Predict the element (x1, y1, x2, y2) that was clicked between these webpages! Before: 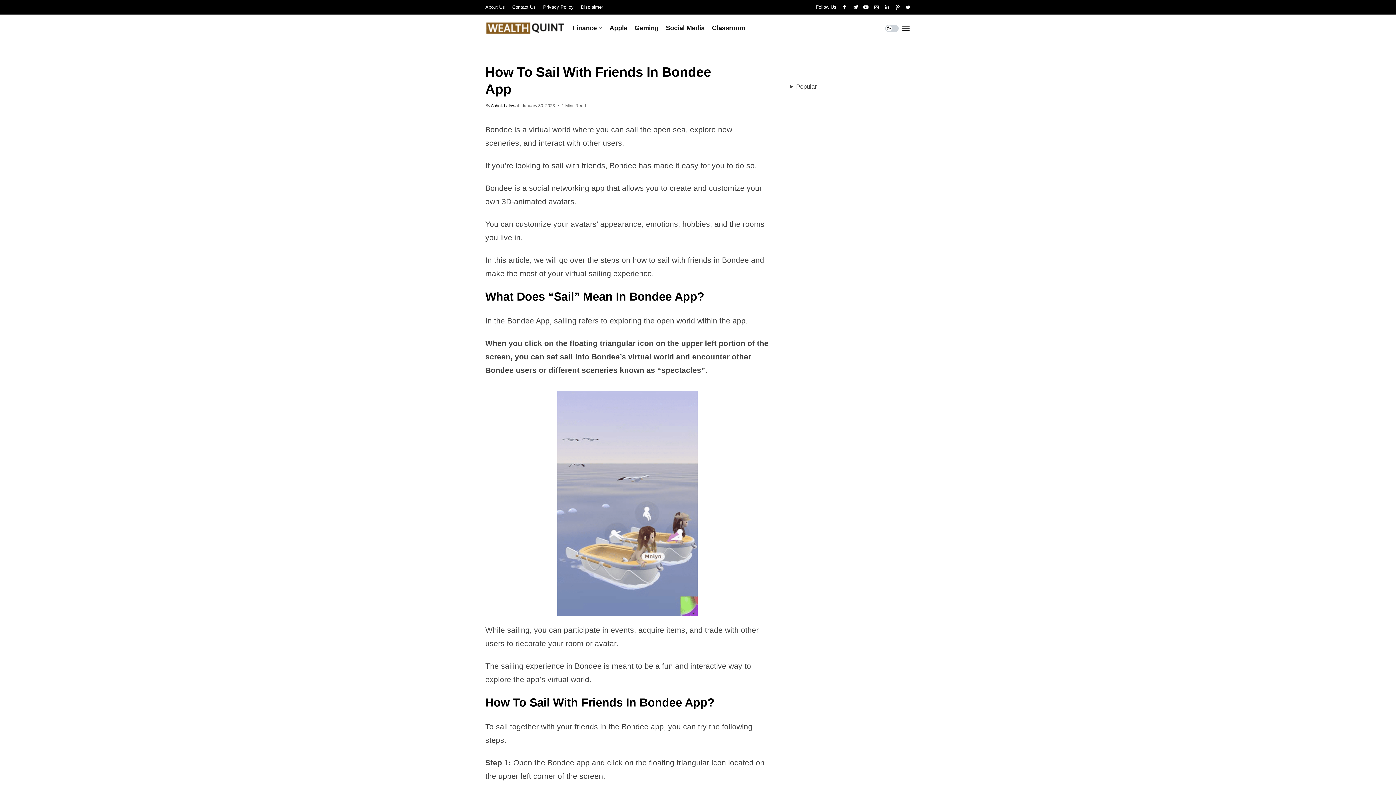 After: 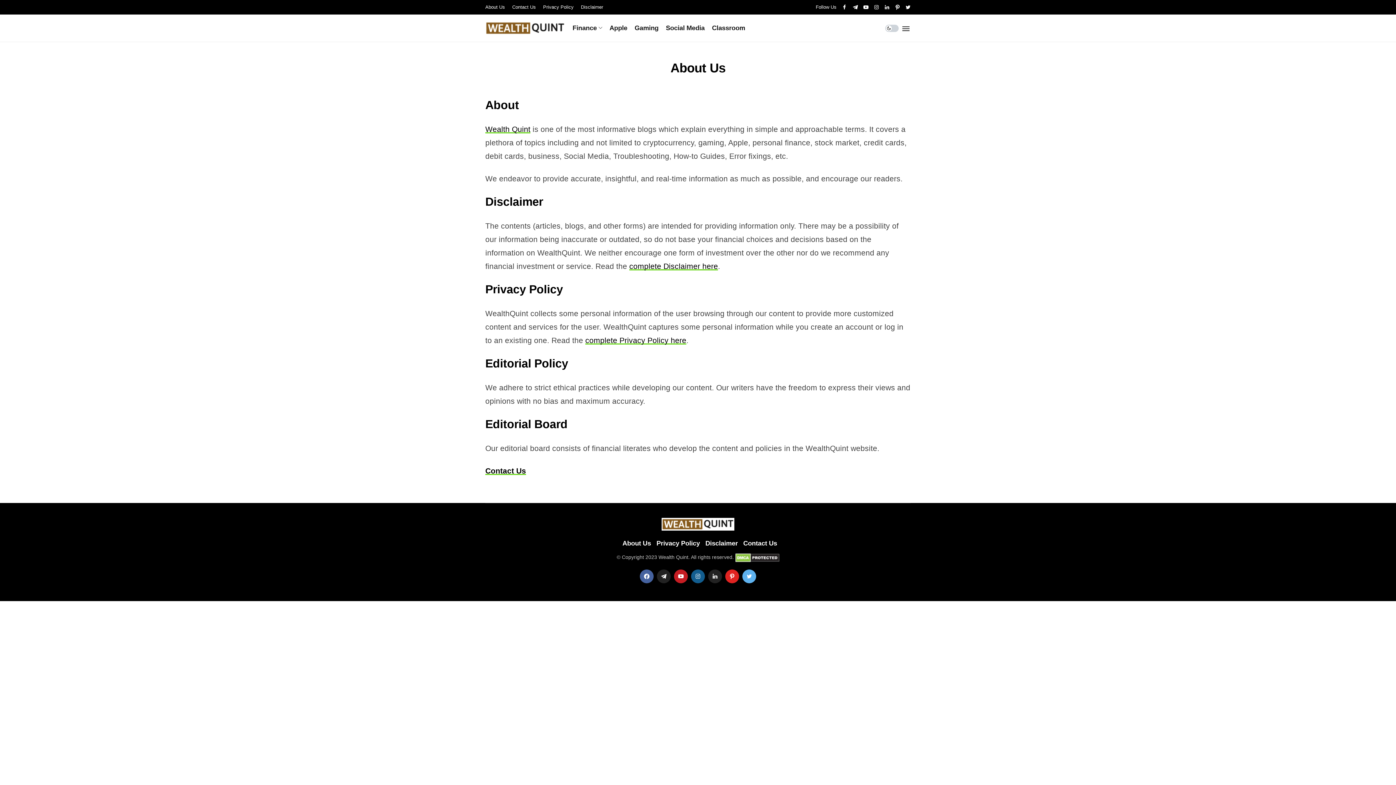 Action: label: About Us bbox: (485, 0, 505, 14)